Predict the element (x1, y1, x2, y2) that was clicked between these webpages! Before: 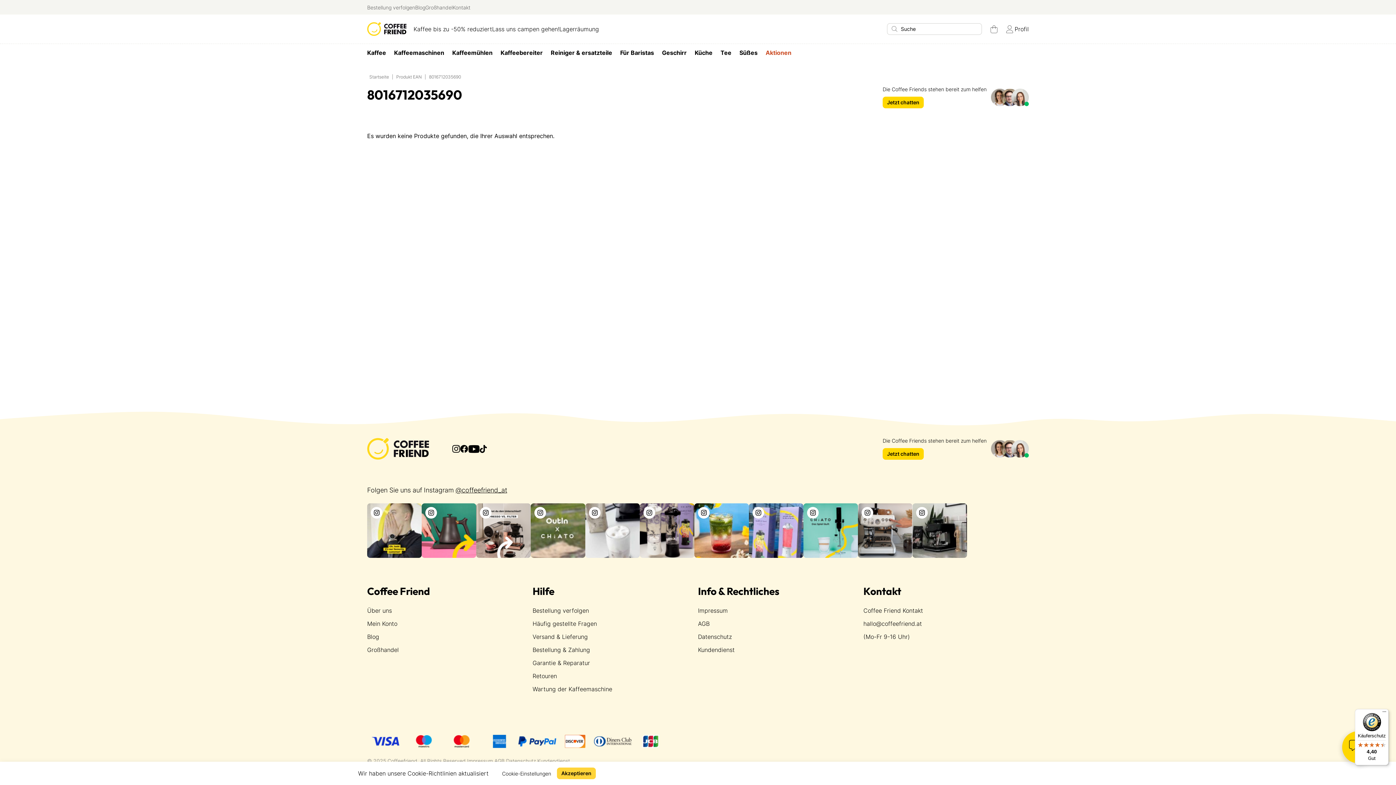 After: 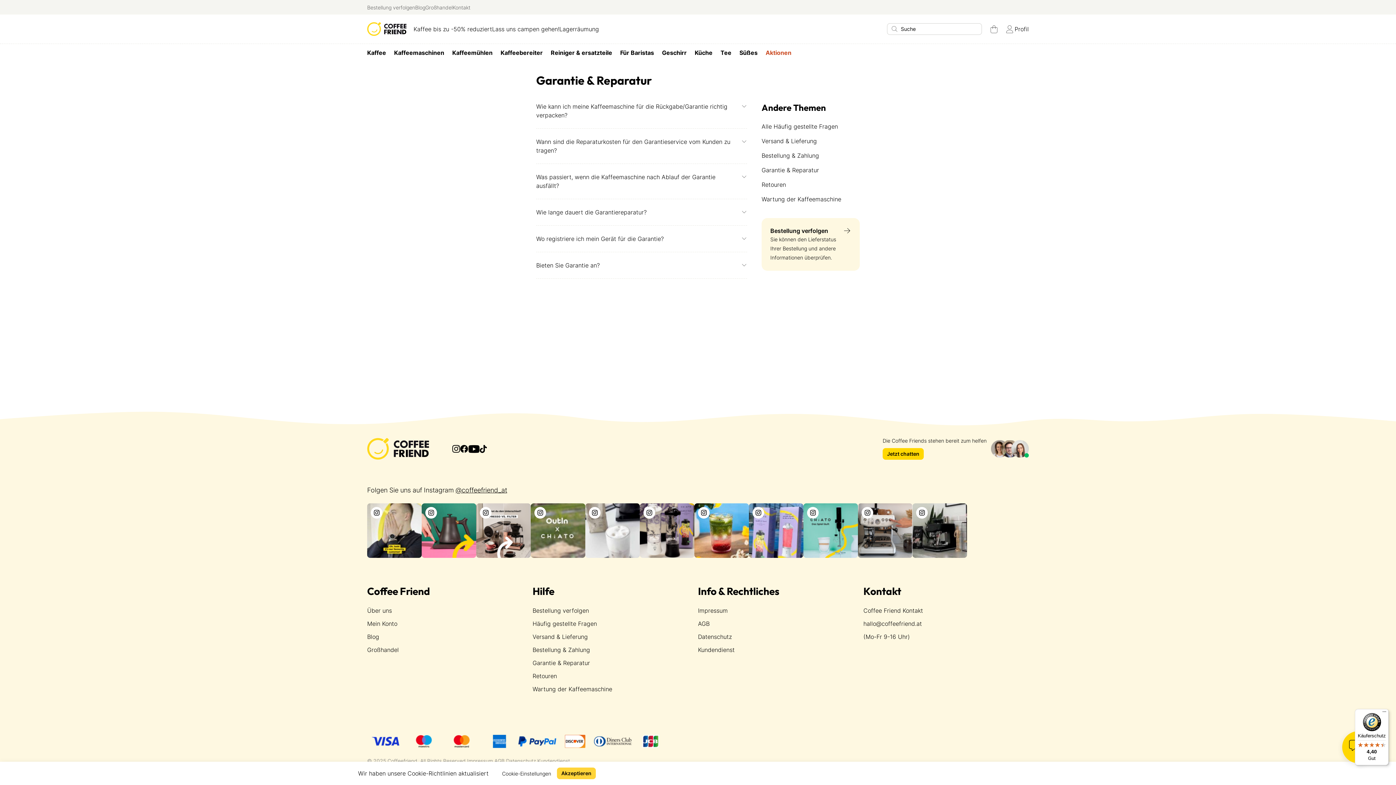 Action: bbox: (532, 659, 590, 666) label: Garantie & Reparatur